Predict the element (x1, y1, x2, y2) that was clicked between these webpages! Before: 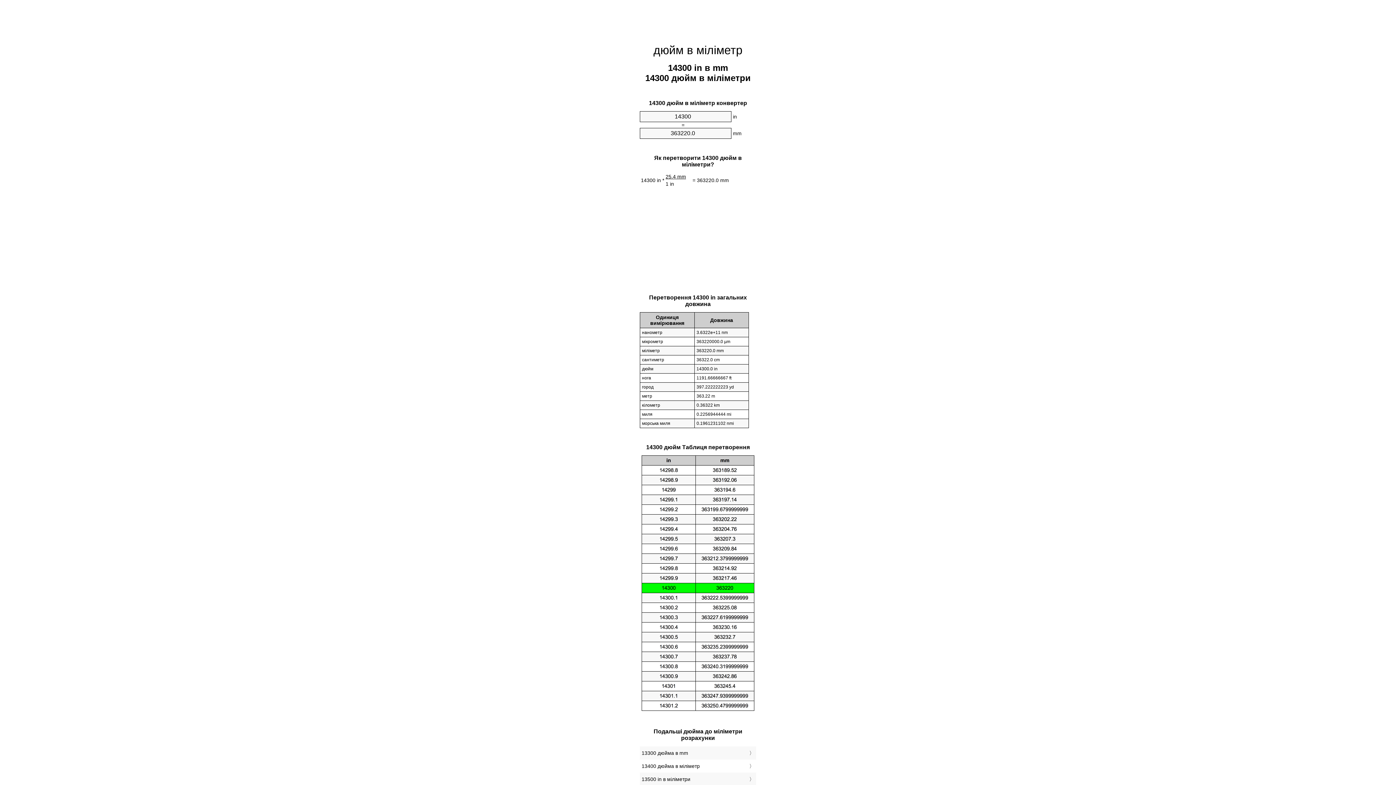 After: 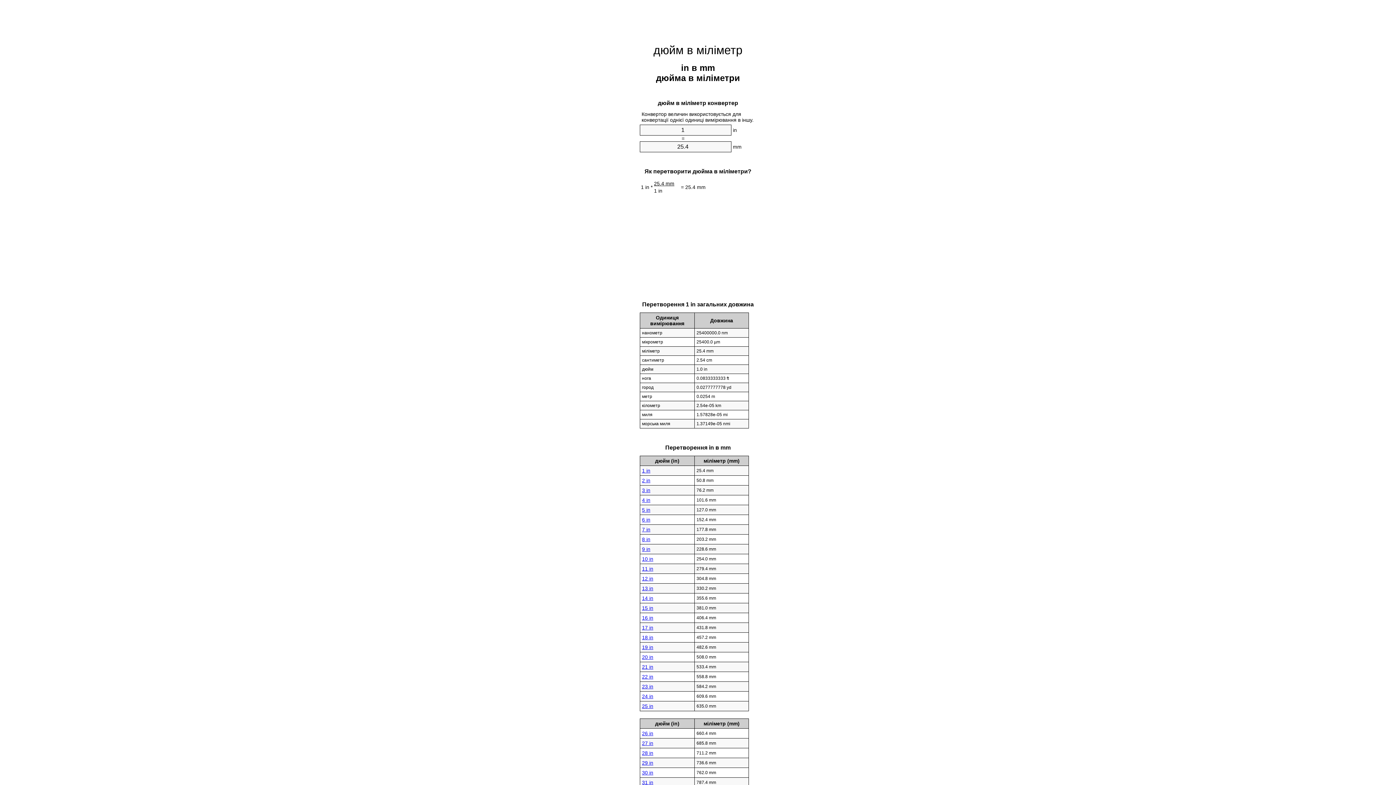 Action: label: дюйм в міліметр bbox: (653, 43, 742, 56)